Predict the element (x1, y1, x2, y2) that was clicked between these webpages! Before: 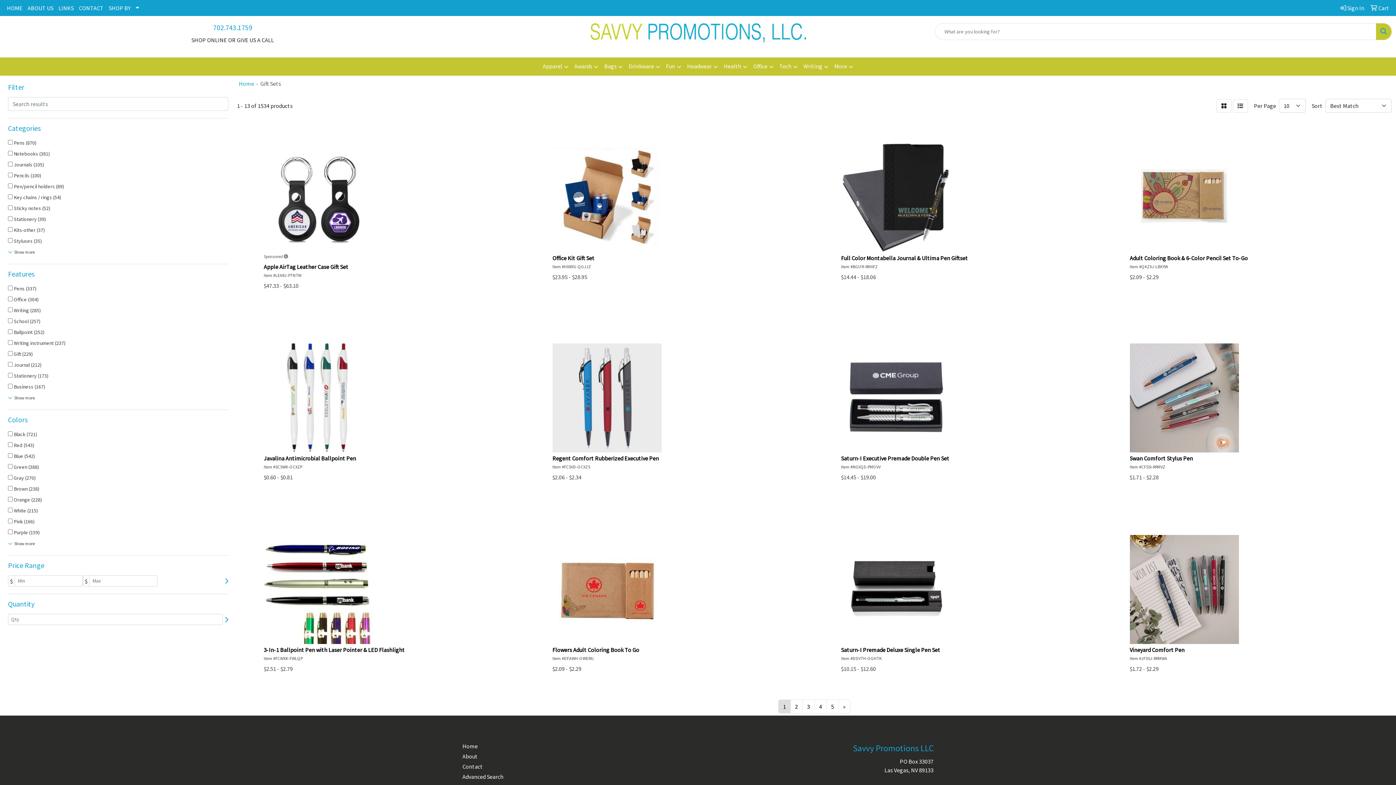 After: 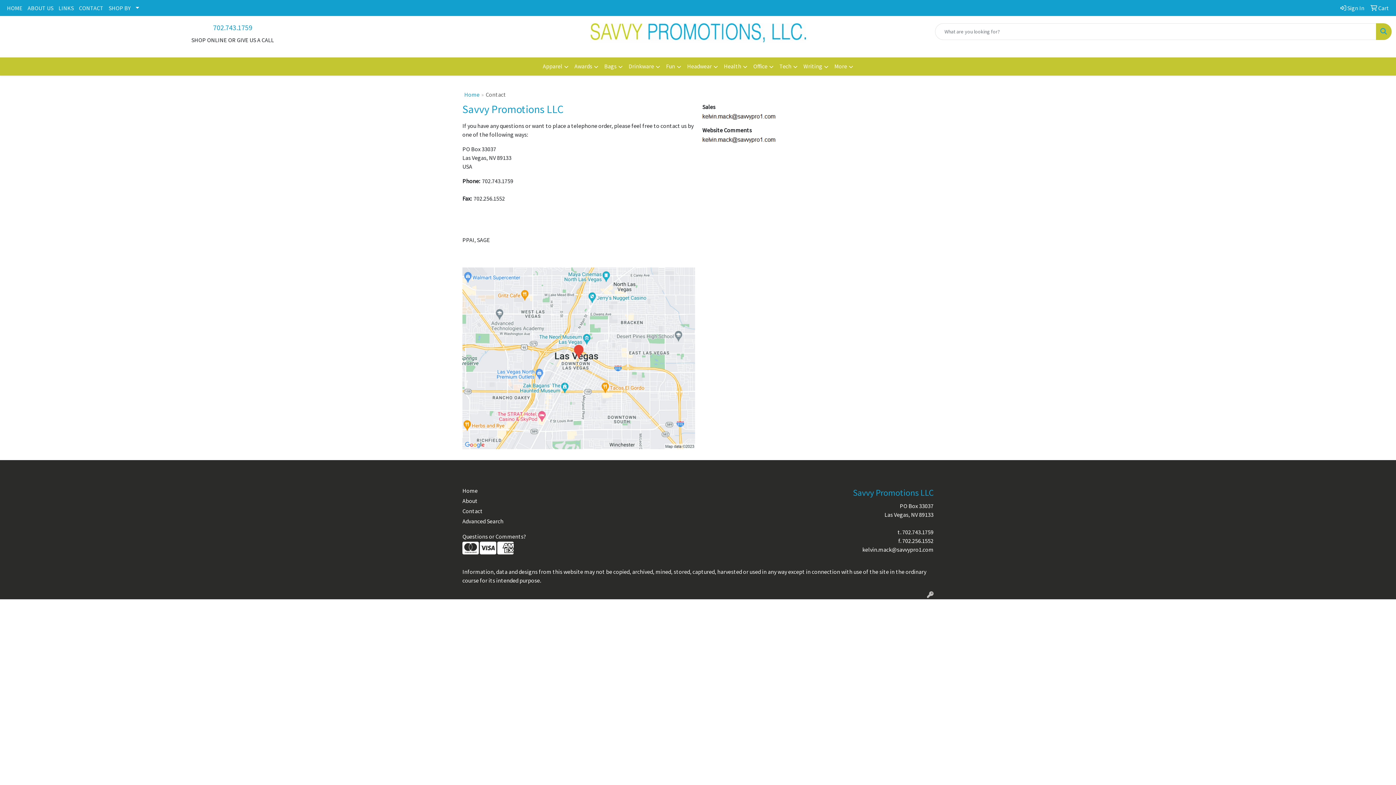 Action: bbox: (462, 761, 533, 772) label: Contact